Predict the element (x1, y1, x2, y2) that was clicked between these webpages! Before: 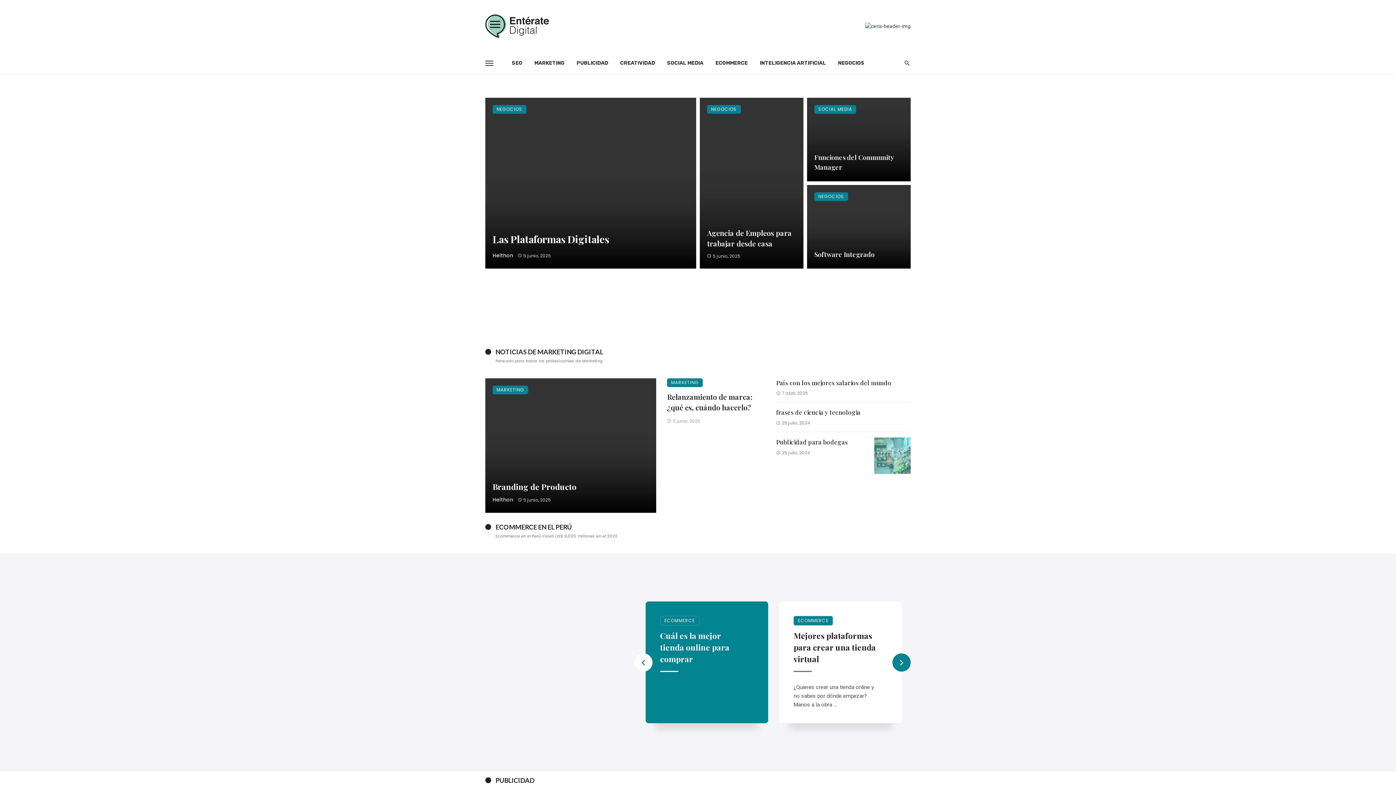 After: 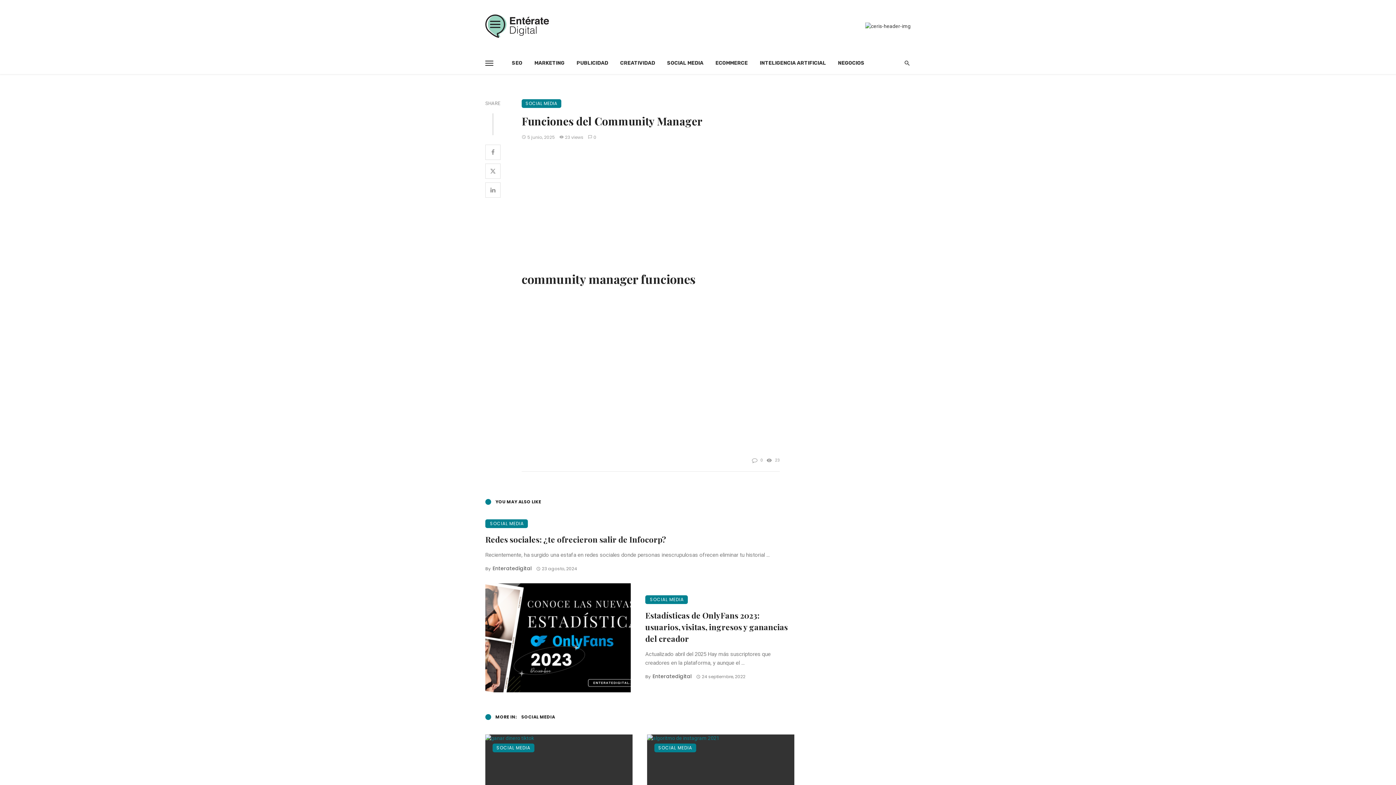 Action: bbox: (807, 97, 910, 181)